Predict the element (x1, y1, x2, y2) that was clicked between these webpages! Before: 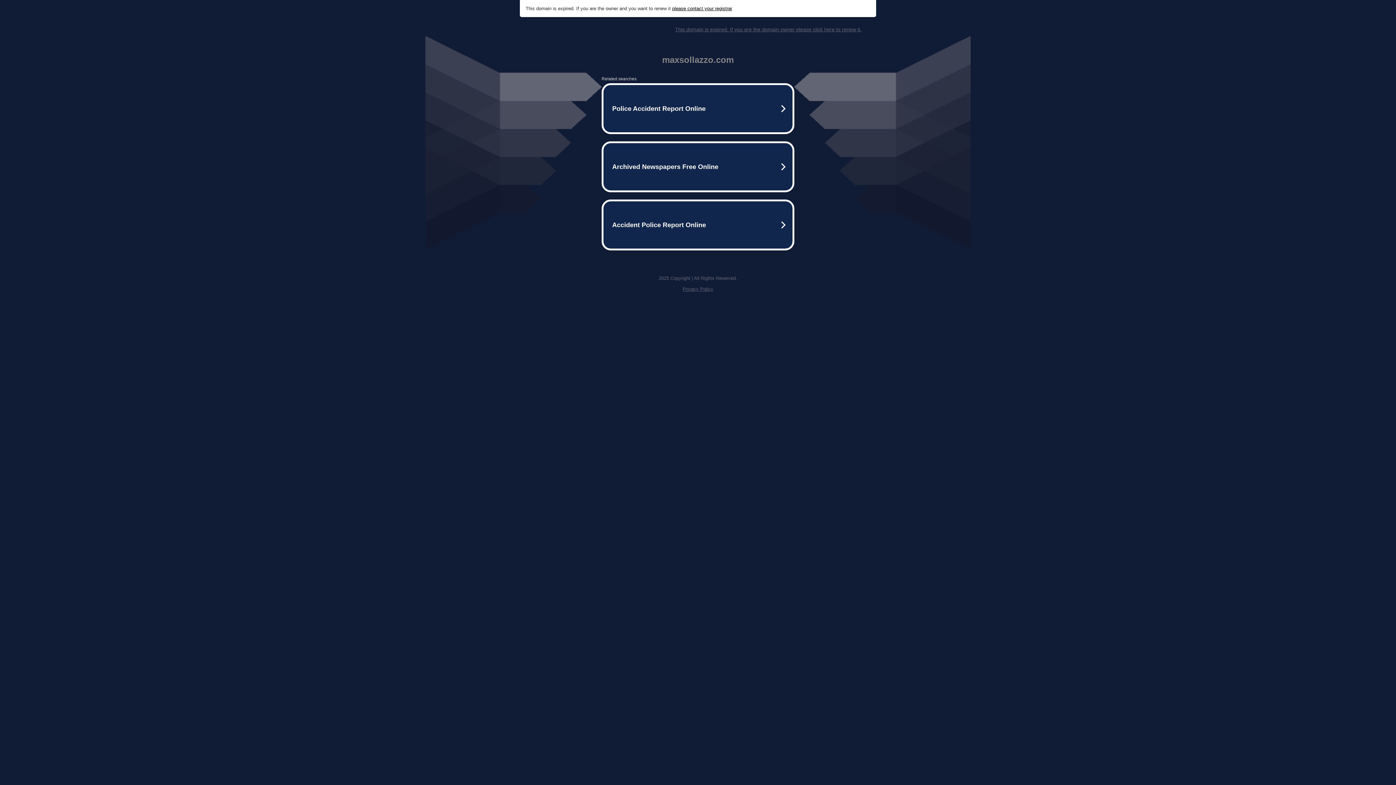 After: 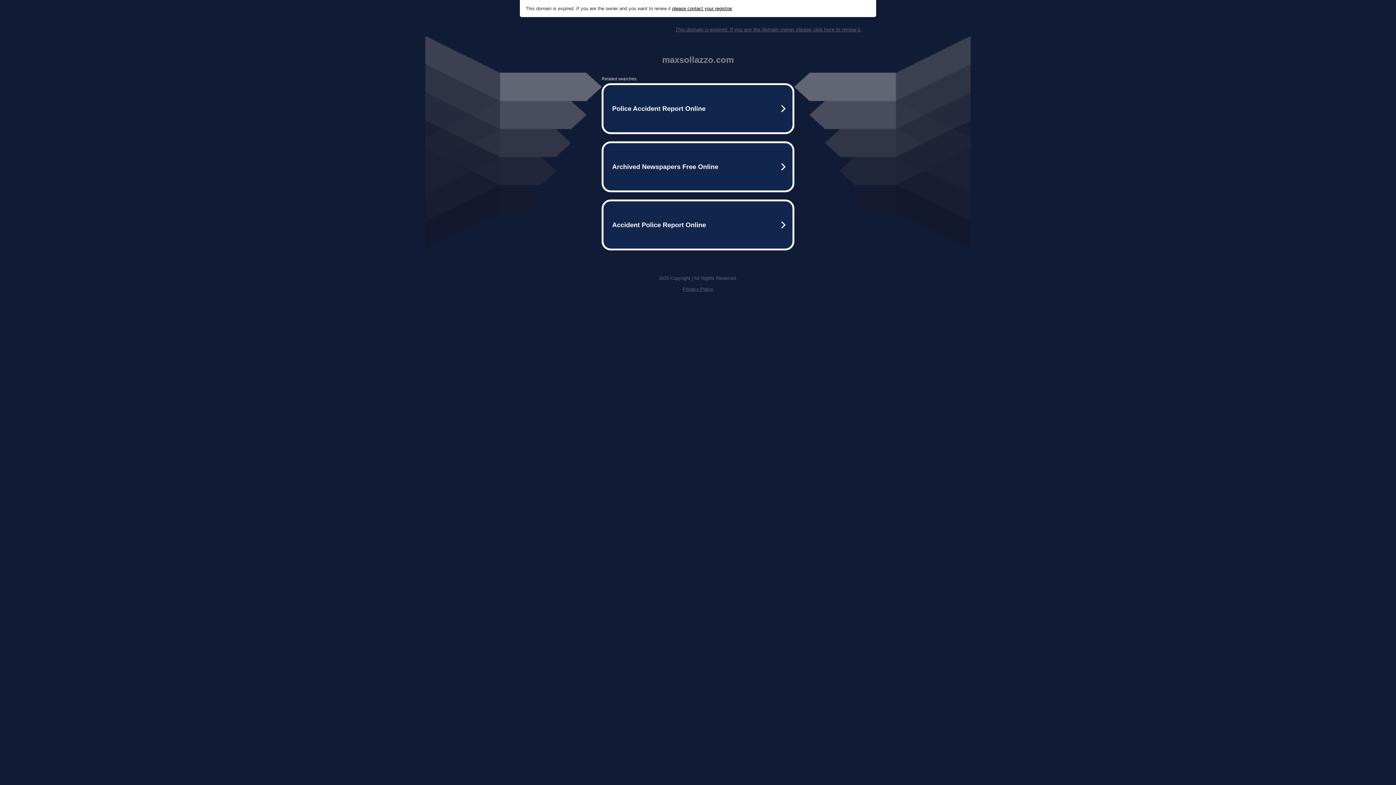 Action: label: This domain is expired. If you are the domain owner please click here to renew it. bbox: (675, 26, 861, 32)